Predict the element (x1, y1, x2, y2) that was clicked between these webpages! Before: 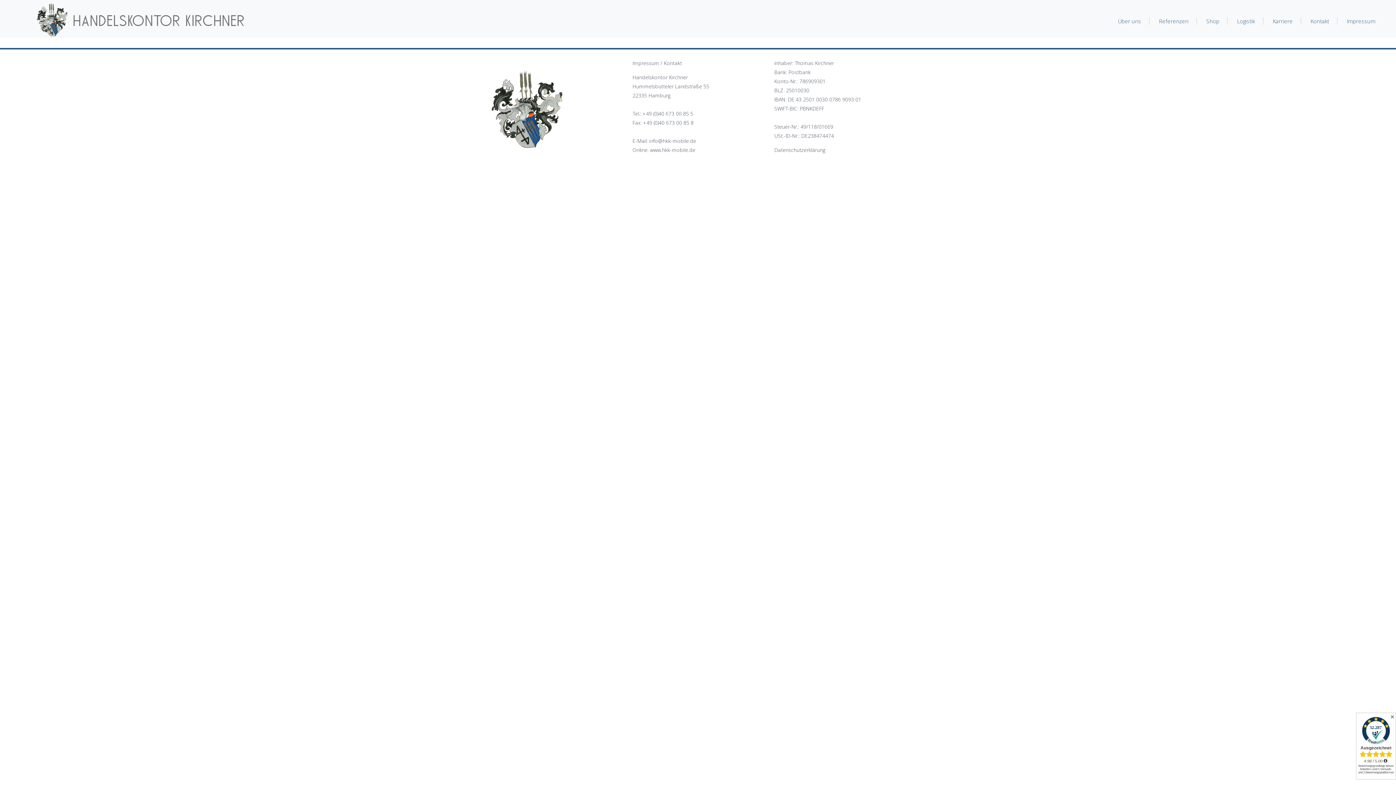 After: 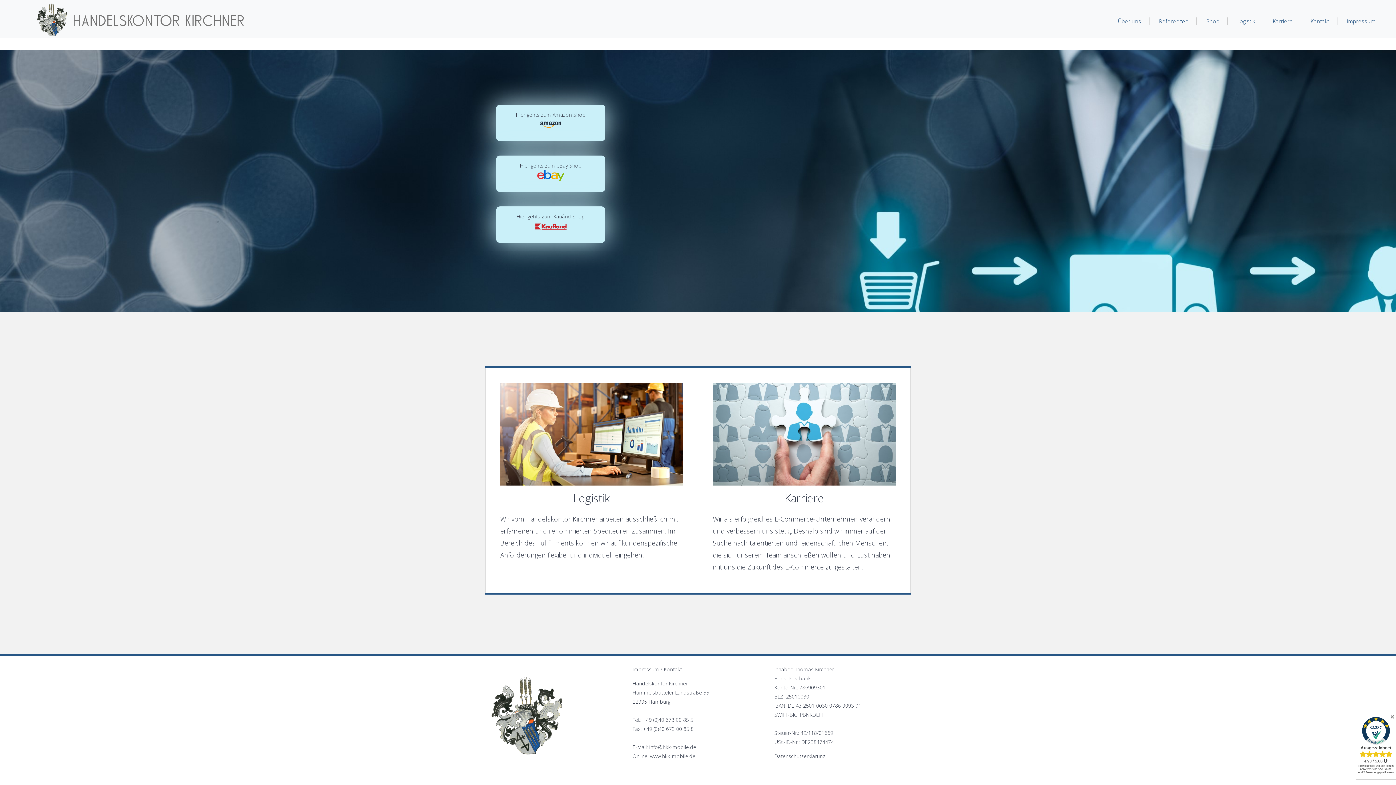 Action: label: Kontakt bbox: (1302, 17, 1337, 24)